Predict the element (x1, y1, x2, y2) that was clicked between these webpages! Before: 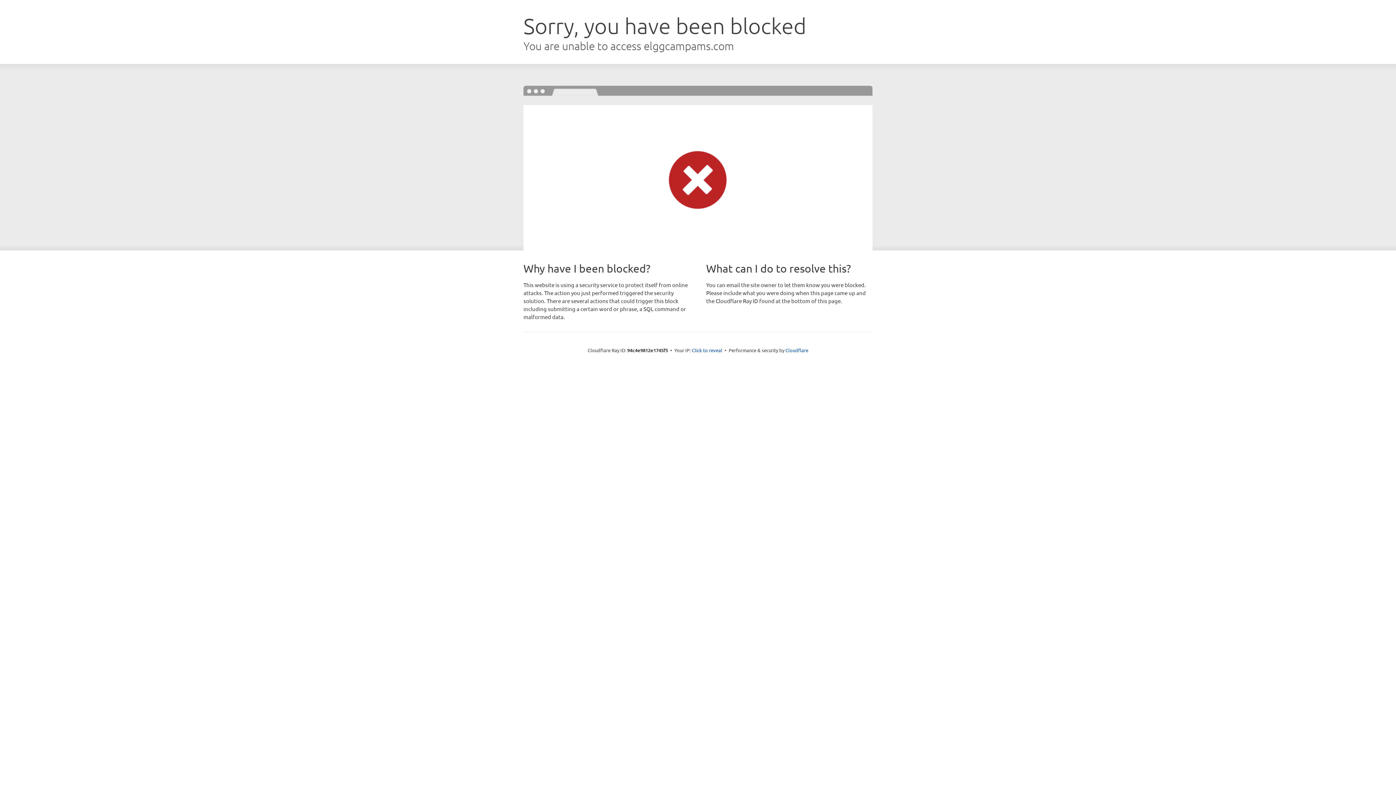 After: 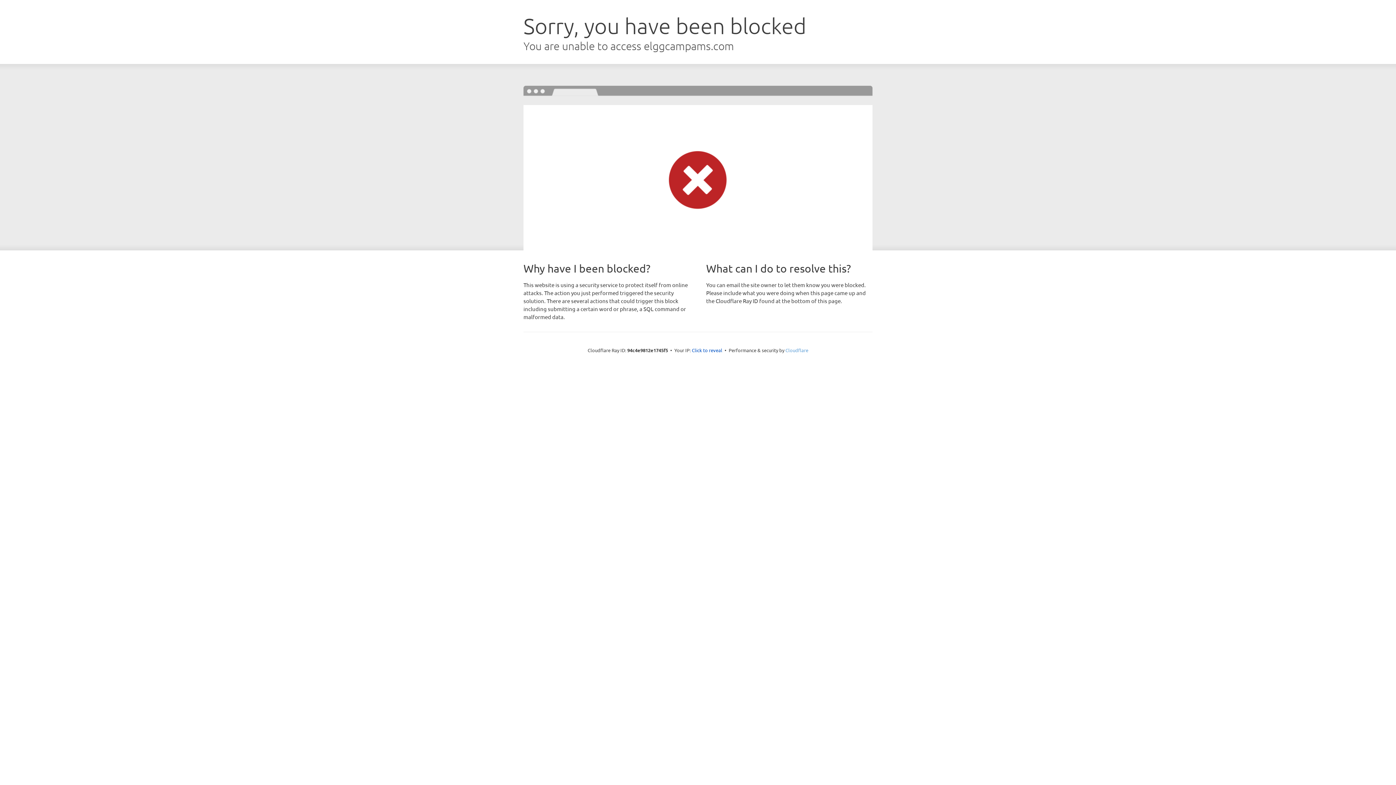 Action: bbox: (785, 347, 808, 353) label: Cloudflare